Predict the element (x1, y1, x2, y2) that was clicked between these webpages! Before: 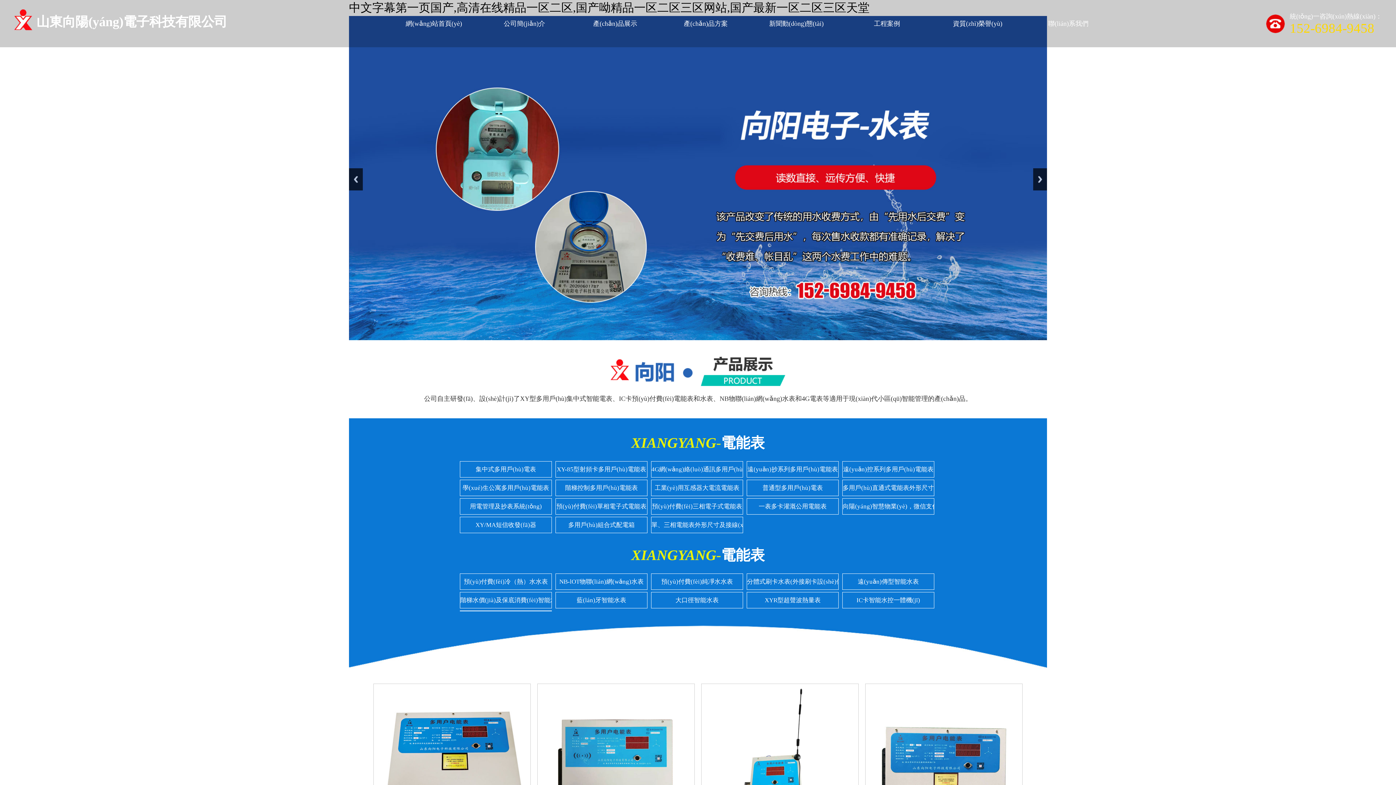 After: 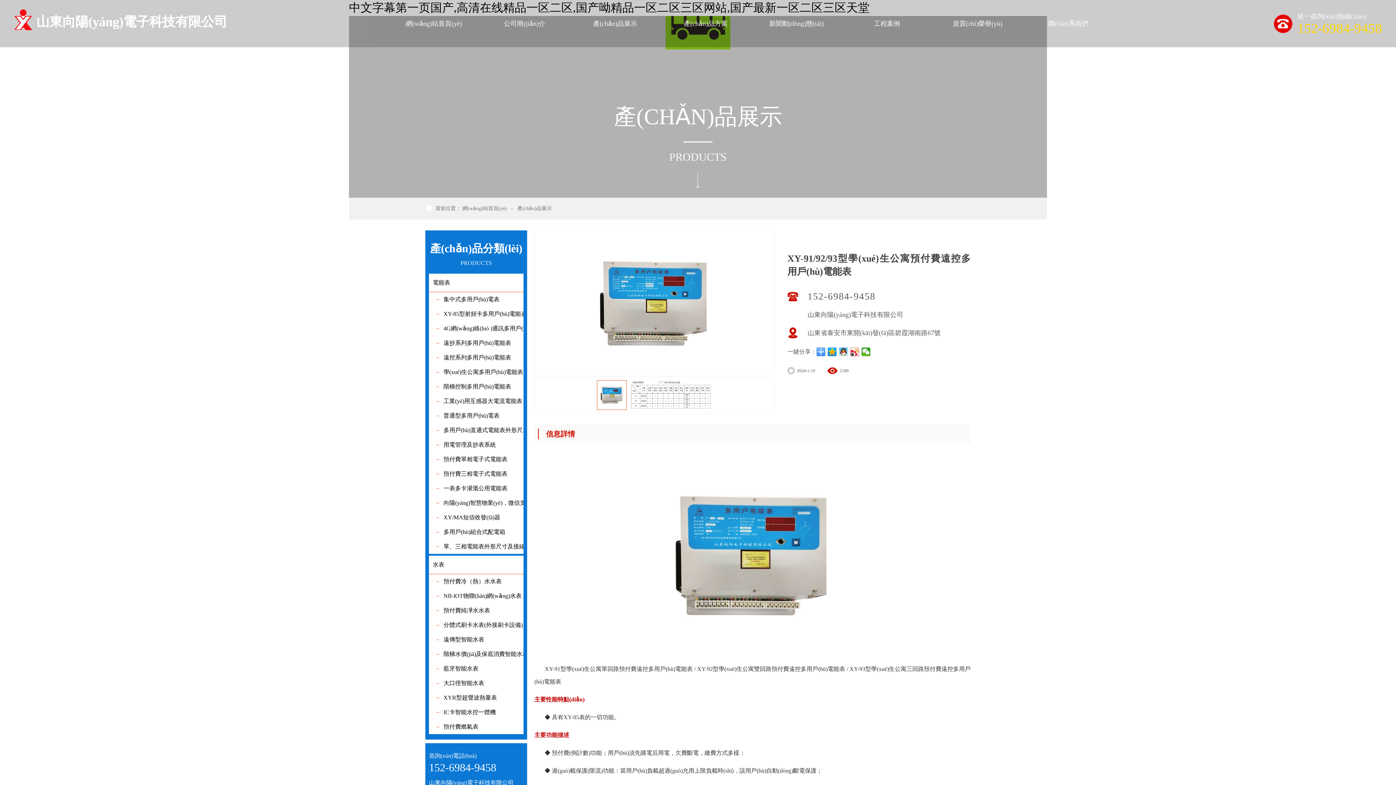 Action: bbox: (460, 480, 552, 496) label: 學(xué)生公寓多用戶(hù)電能表